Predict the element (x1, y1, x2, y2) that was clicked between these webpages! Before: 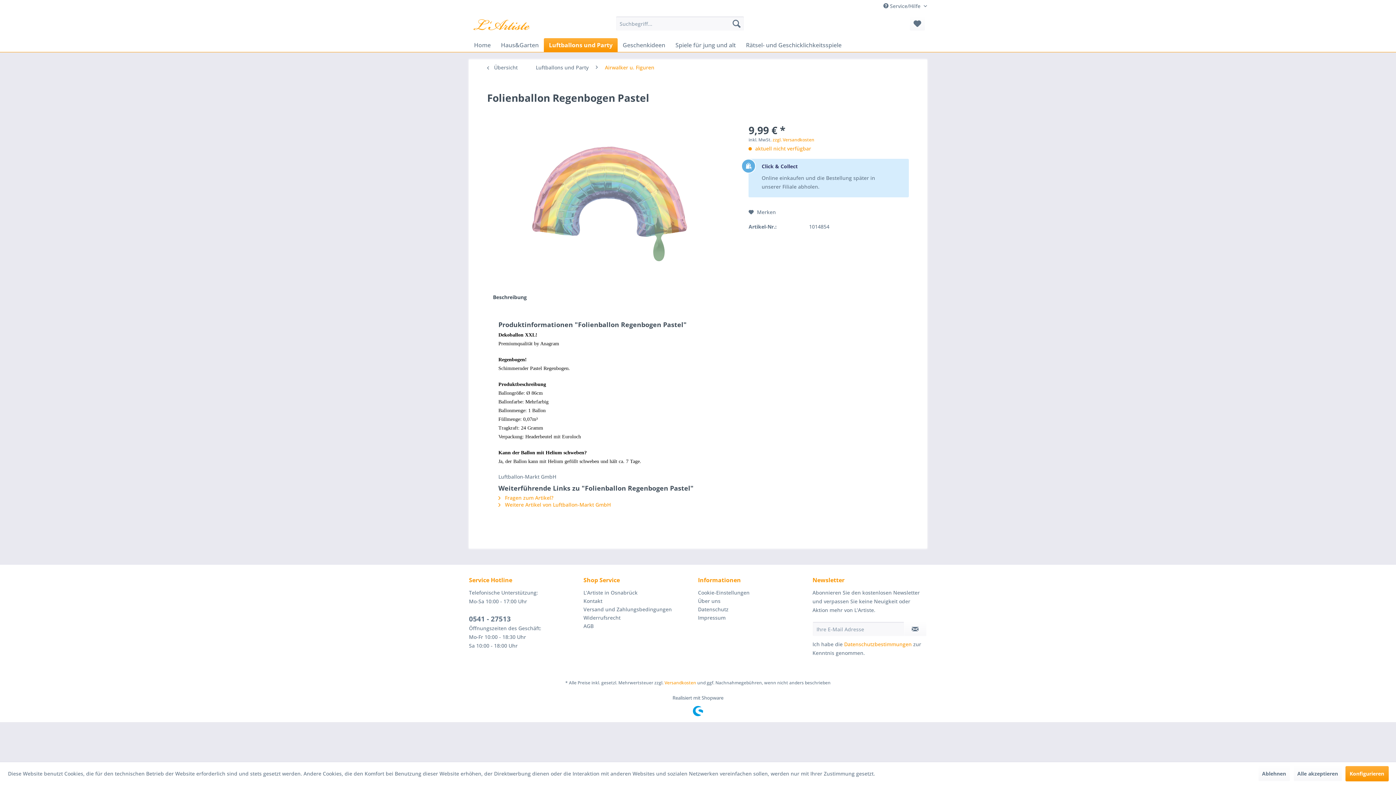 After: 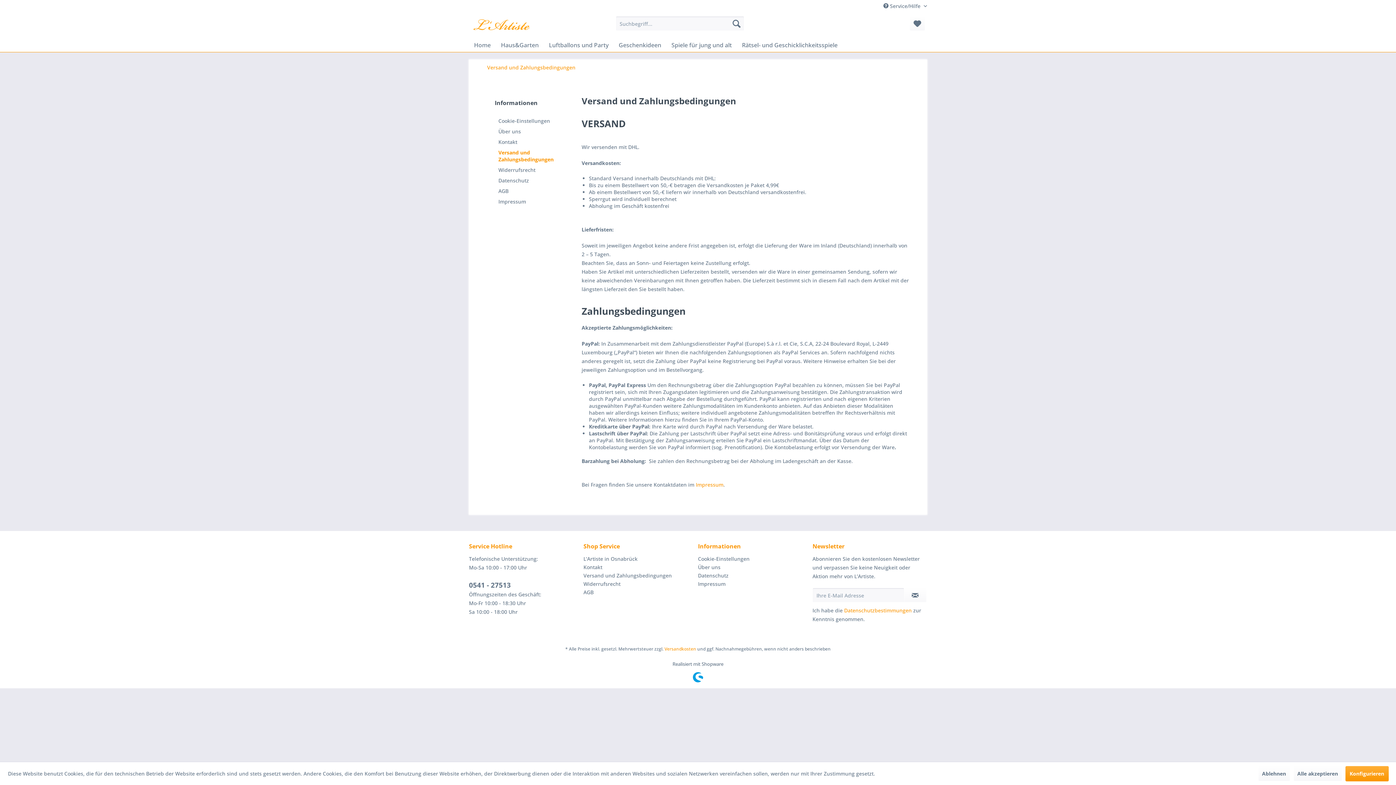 Action: label: Versand und Zahlungsbedingungen bbox: (583, 605, 694, 613)